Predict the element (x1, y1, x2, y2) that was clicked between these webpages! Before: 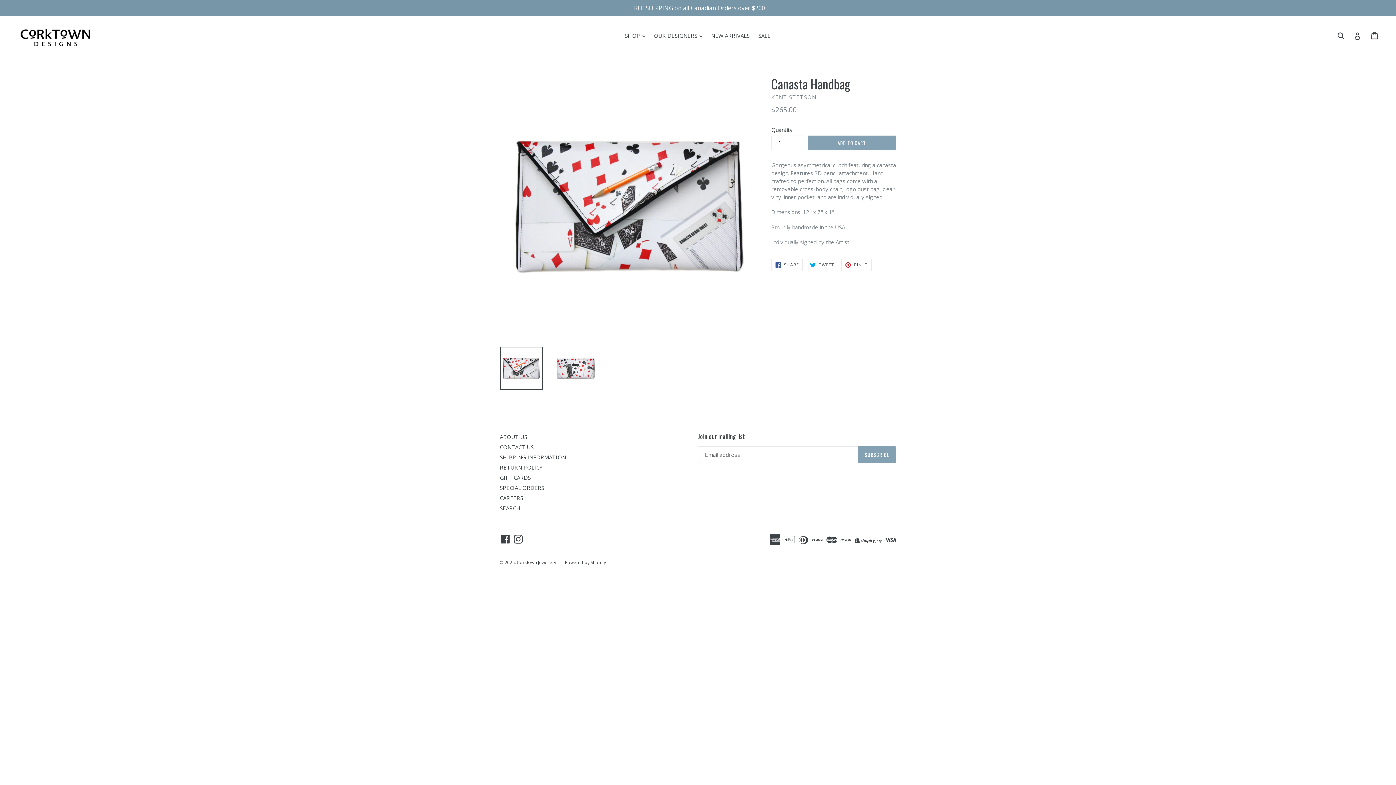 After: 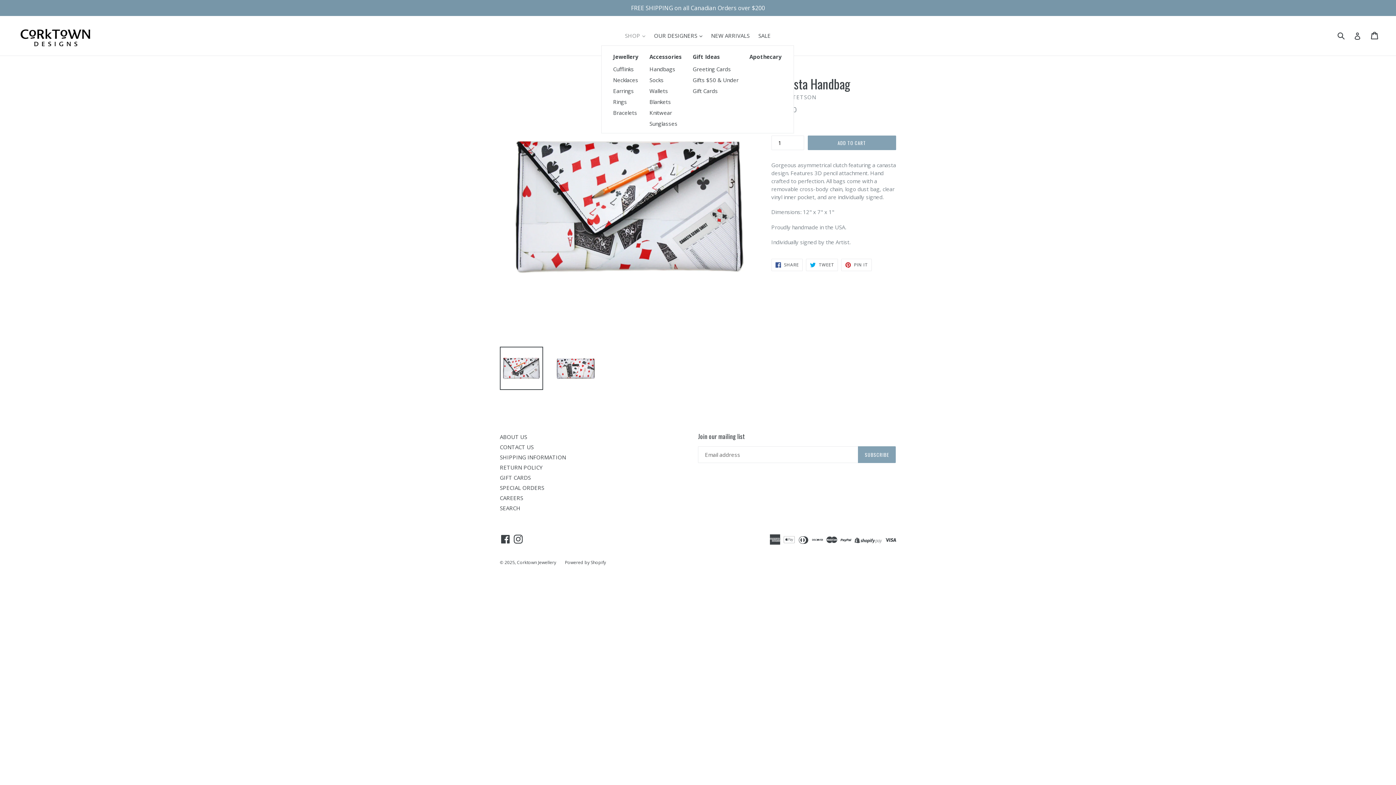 Action: label: SHOP  bbox: (621, 30, 649, 40)